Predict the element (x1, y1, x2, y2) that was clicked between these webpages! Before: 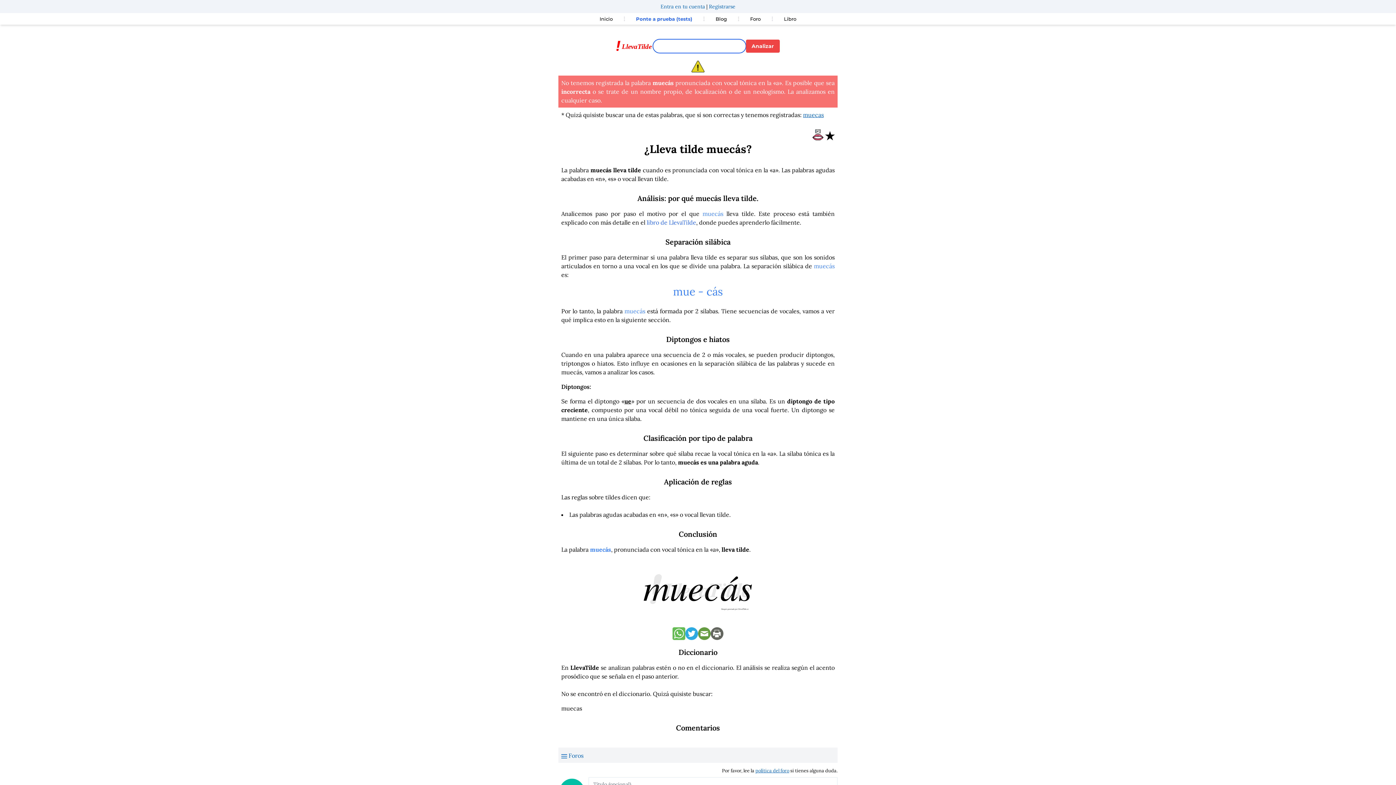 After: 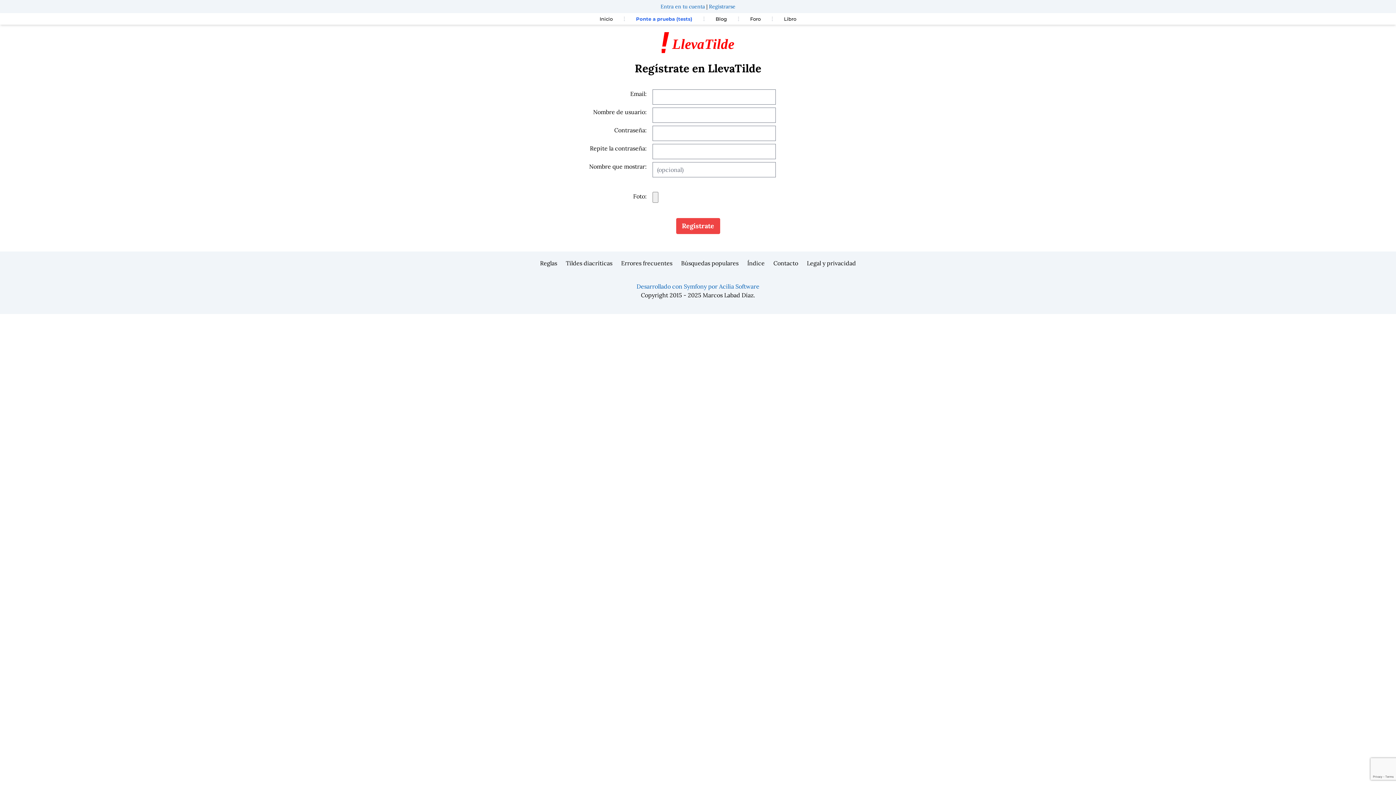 Action: bbox: (709, 3, 735, 9) label: Registrarse